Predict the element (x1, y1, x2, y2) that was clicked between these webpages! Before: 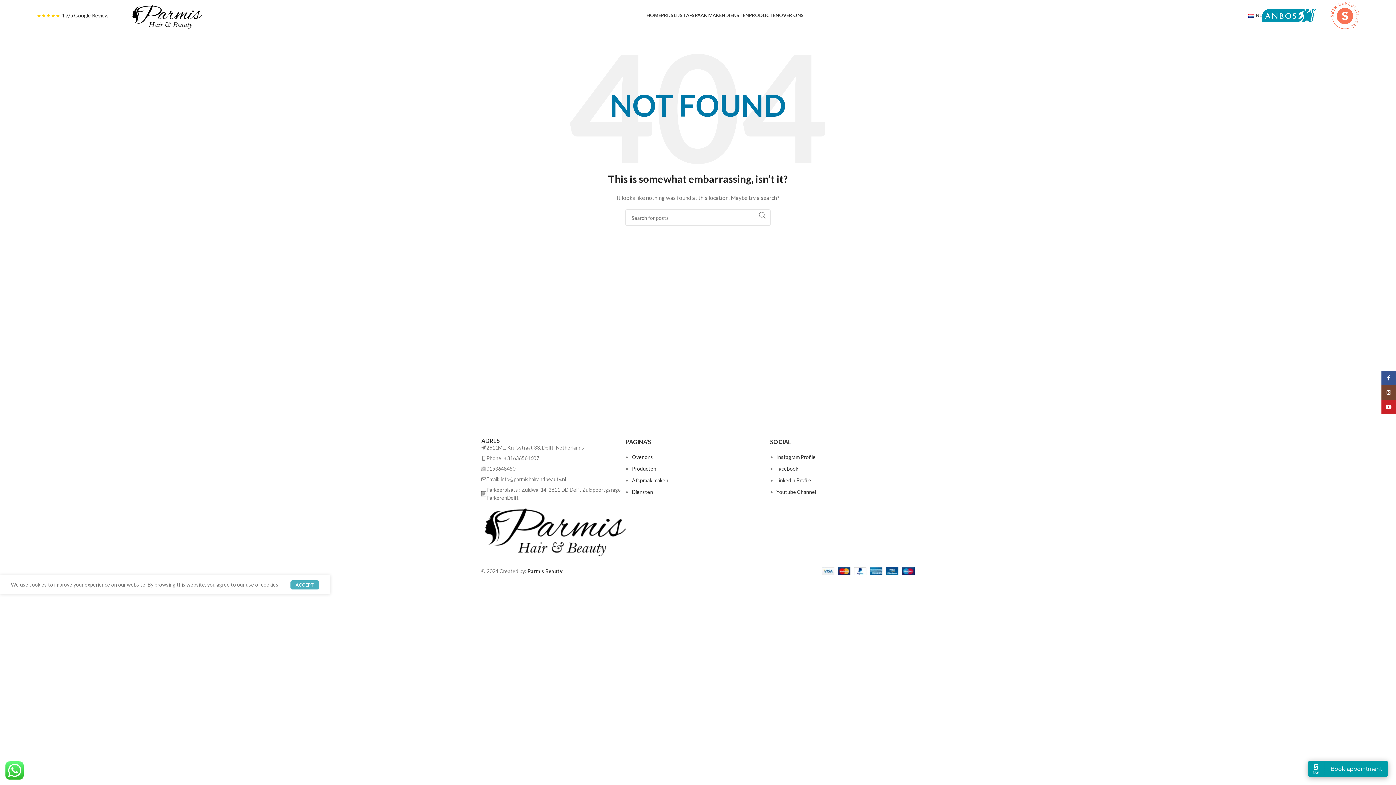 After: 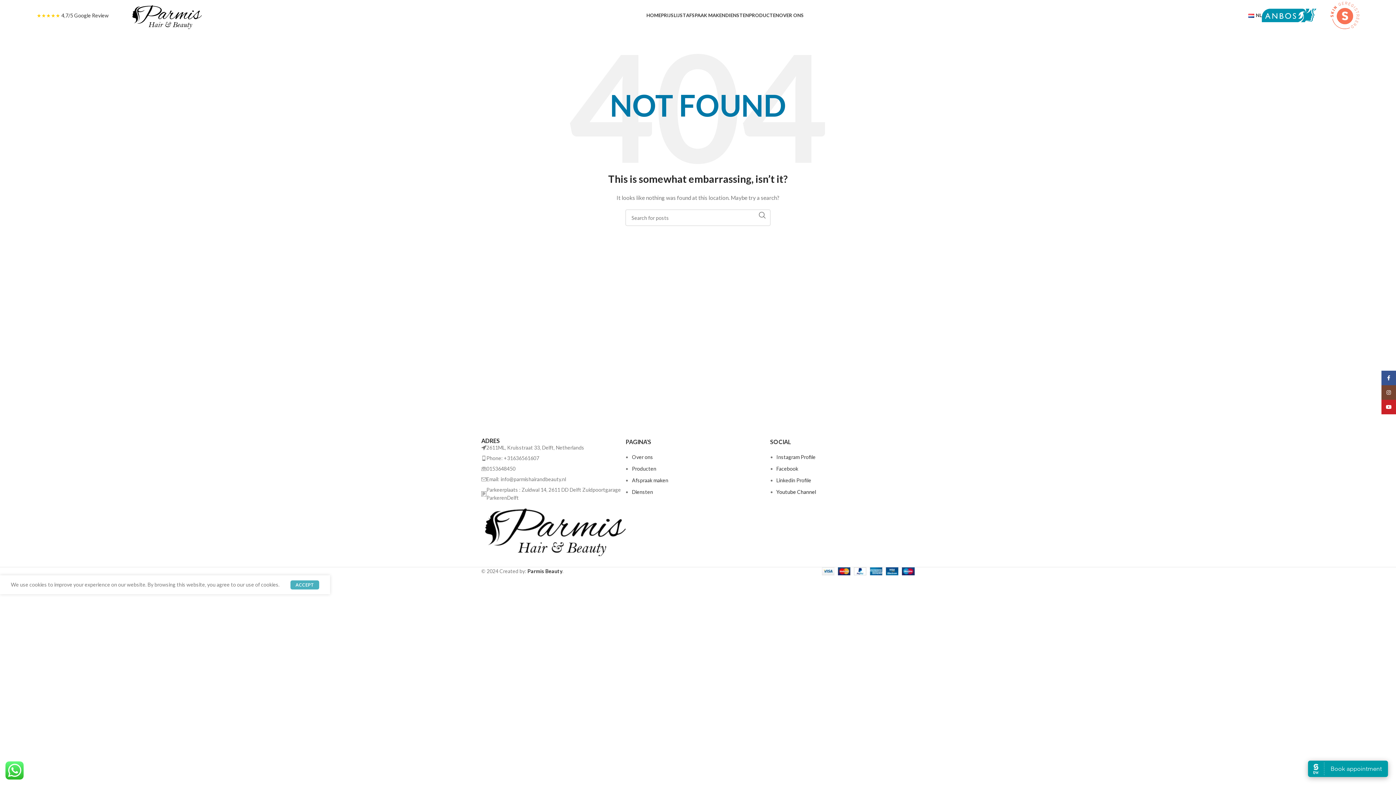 Action: bbox: (776, 489, 816, 495) label: Youtube Channel